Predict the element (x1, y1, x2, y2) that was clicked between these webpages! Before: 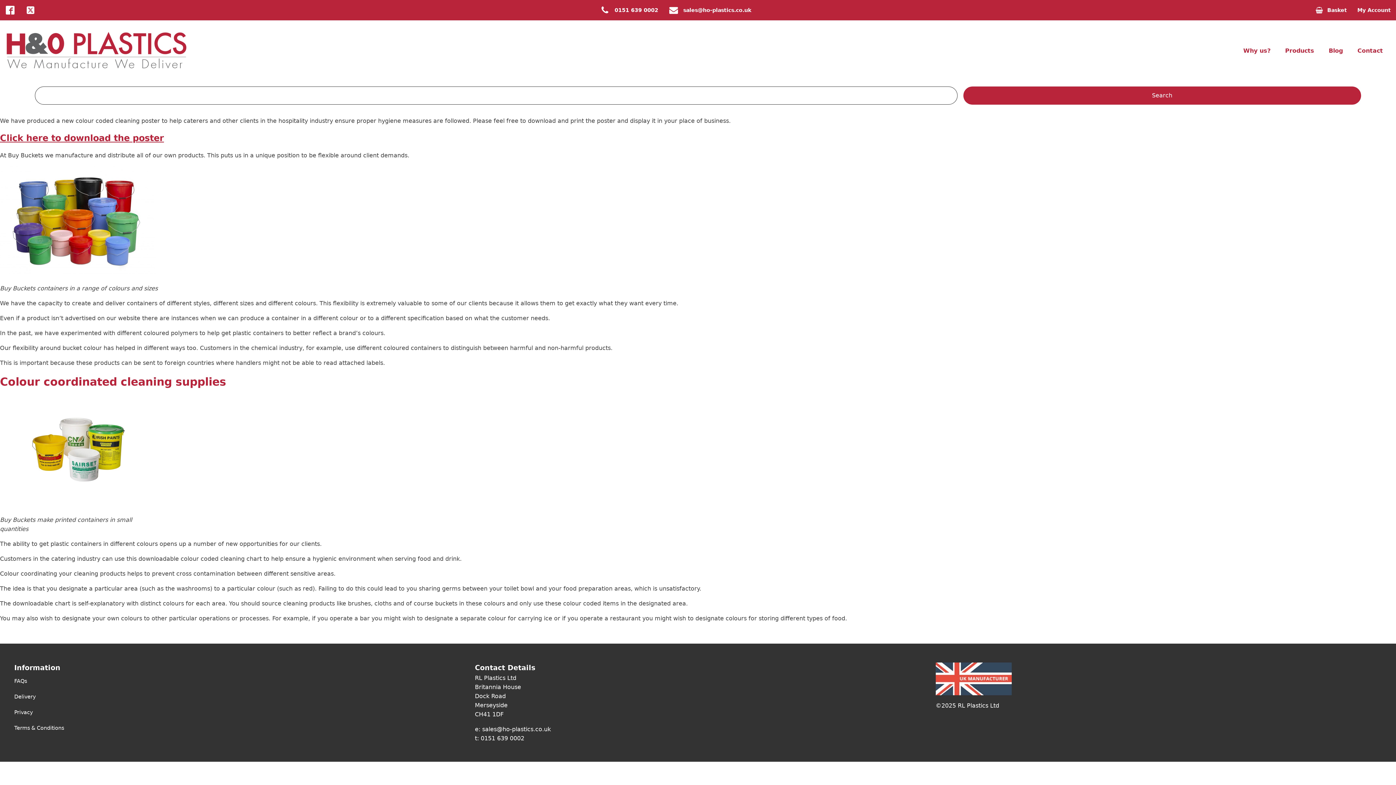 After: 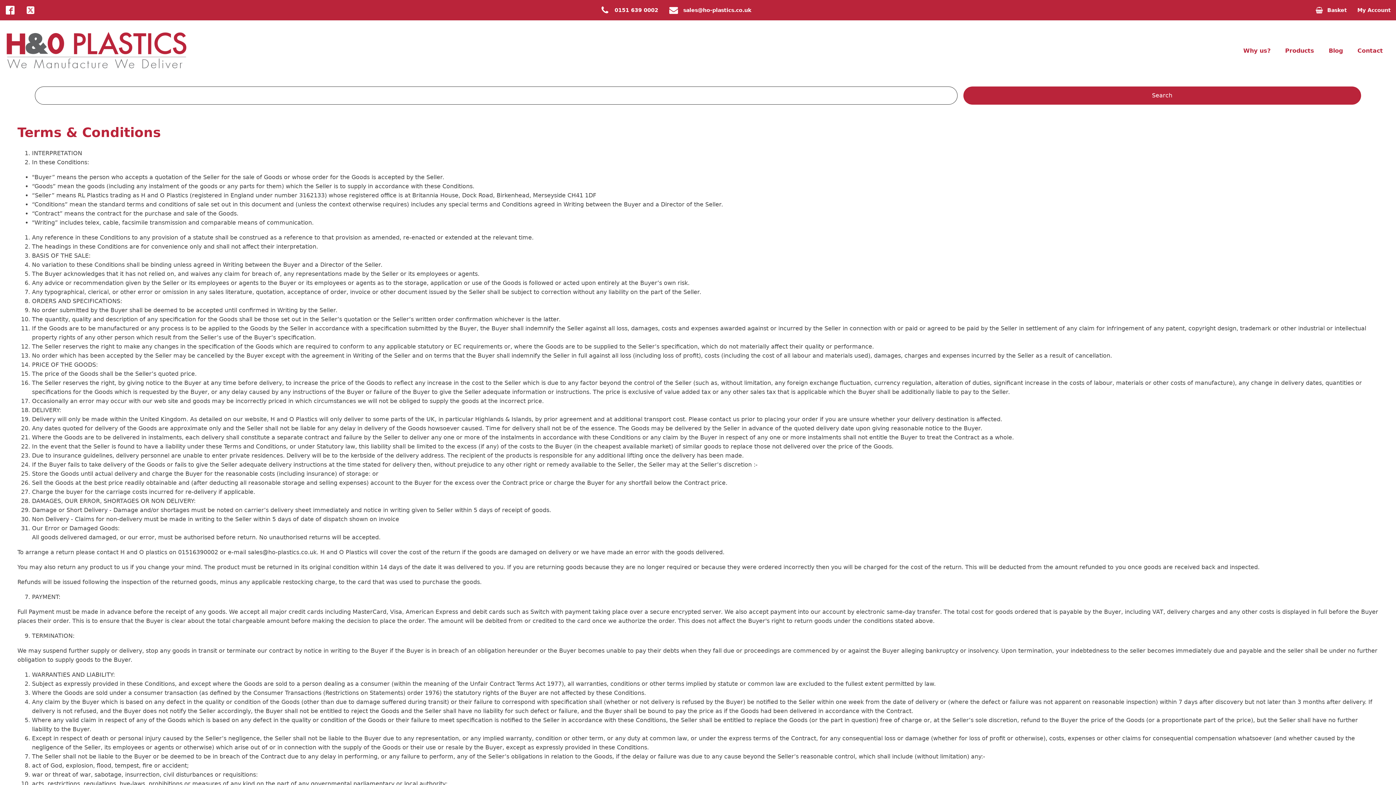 Action: bbox: (14, 720, 64, 736) label: Terms & Conditions